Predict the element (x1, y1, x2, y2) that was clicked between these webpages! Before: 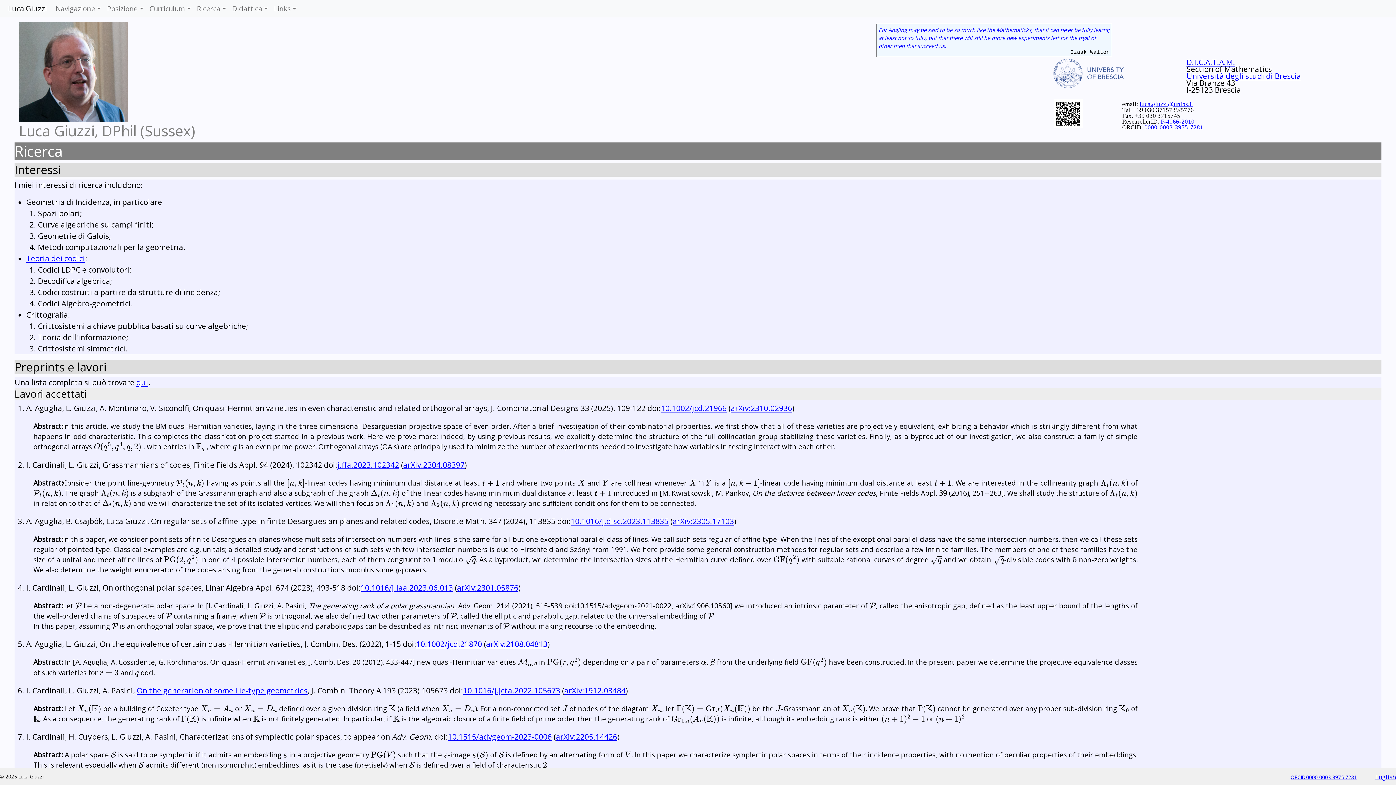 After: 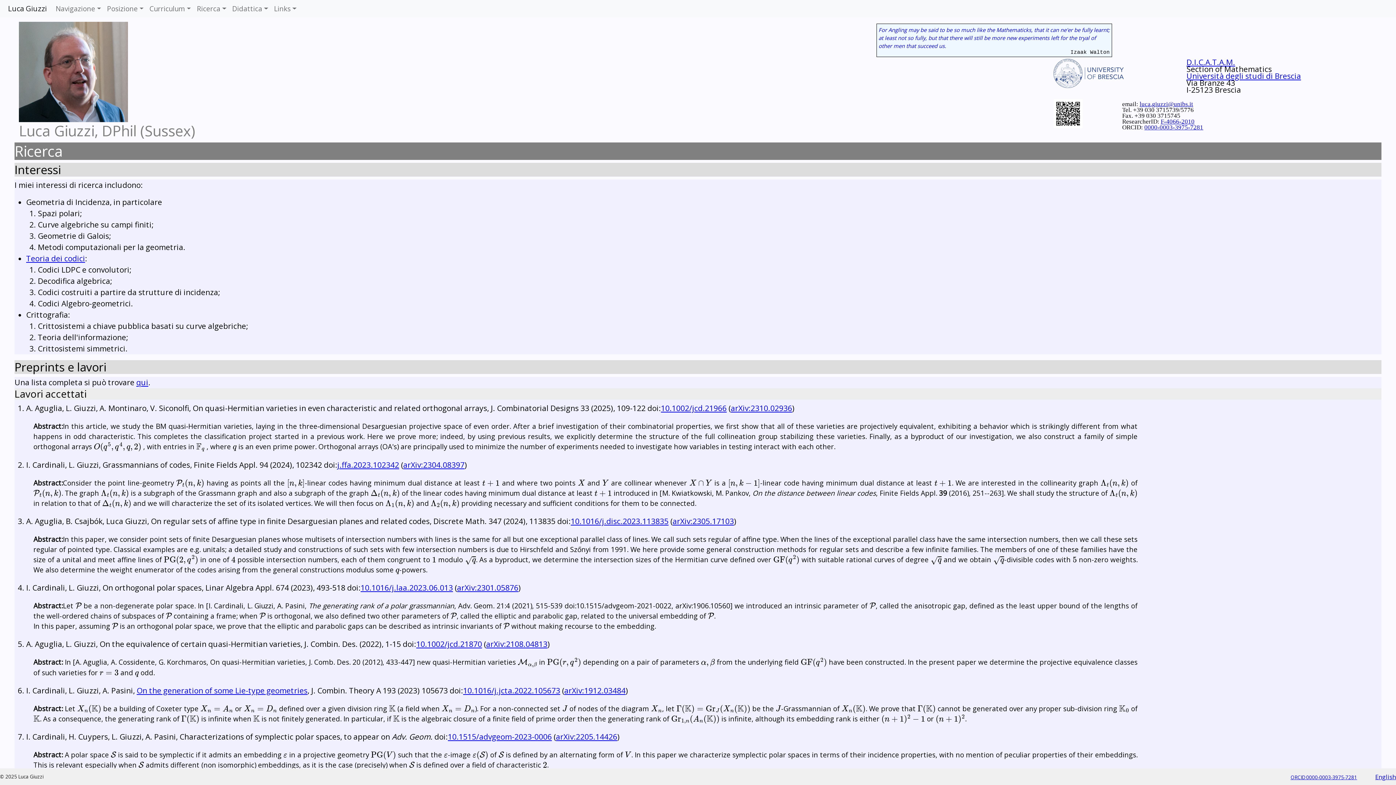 Action: bbox: (0, 771, 43, 782) label: © 2025 Luca Giuzzi